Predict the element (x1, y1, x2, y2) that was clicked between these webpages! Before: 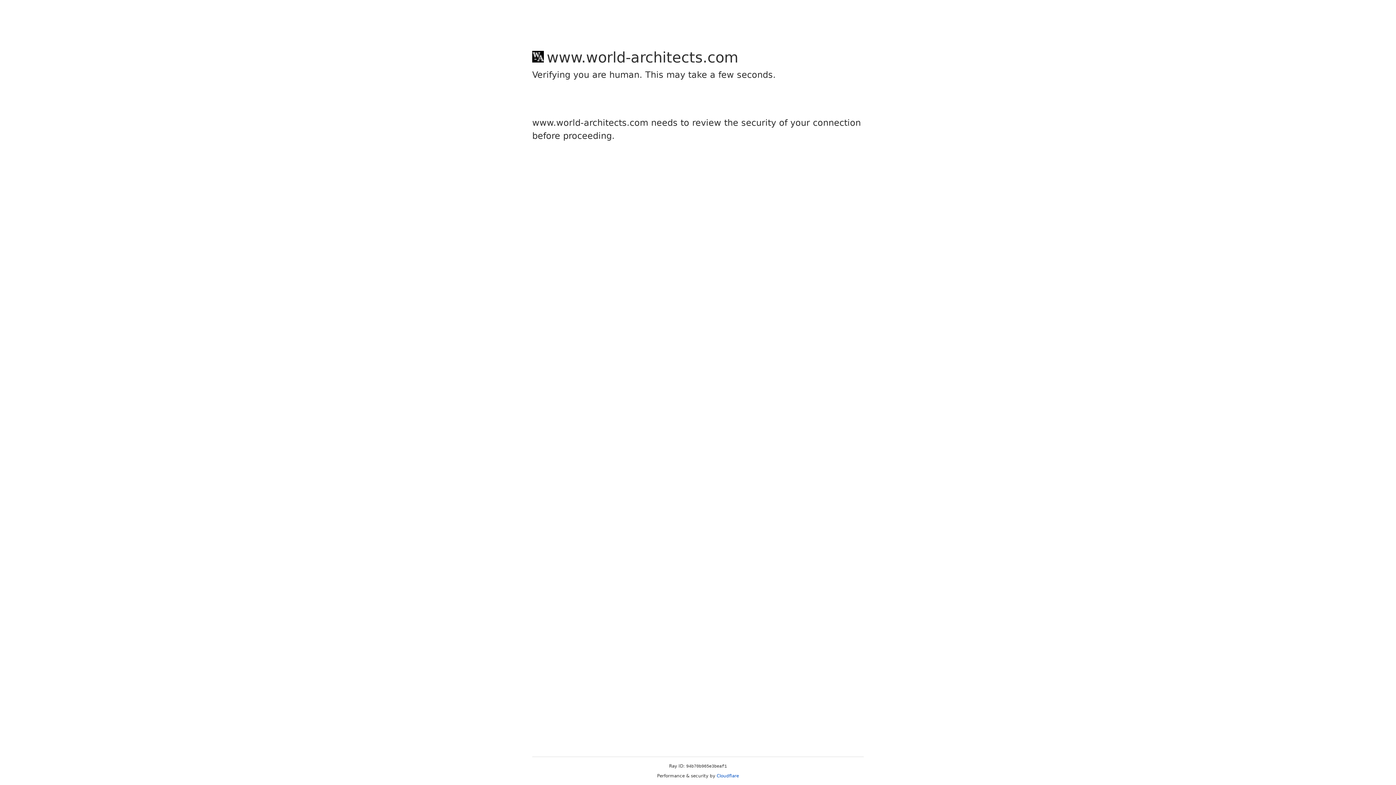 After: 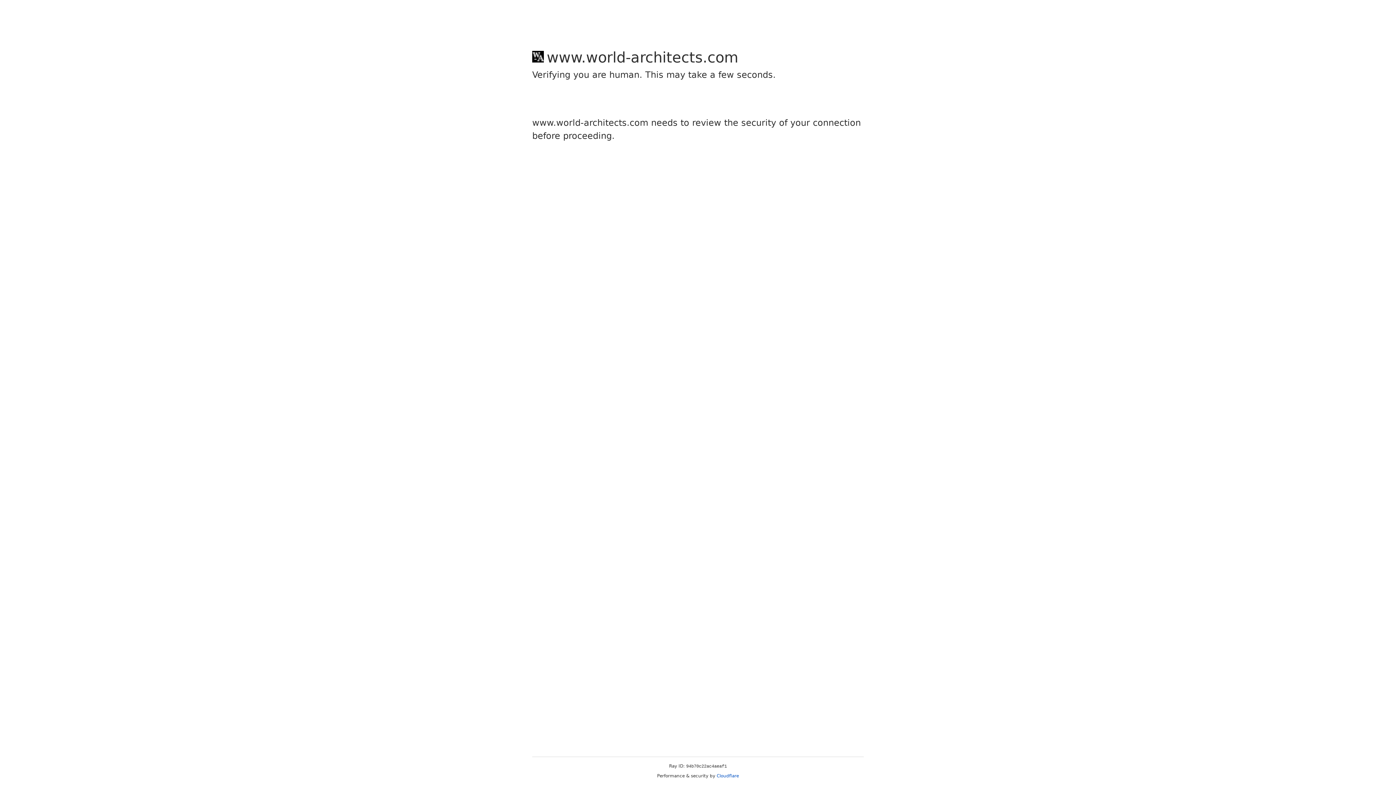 Action: label: Cloudflare bbox: (716, 773, 739, 778)